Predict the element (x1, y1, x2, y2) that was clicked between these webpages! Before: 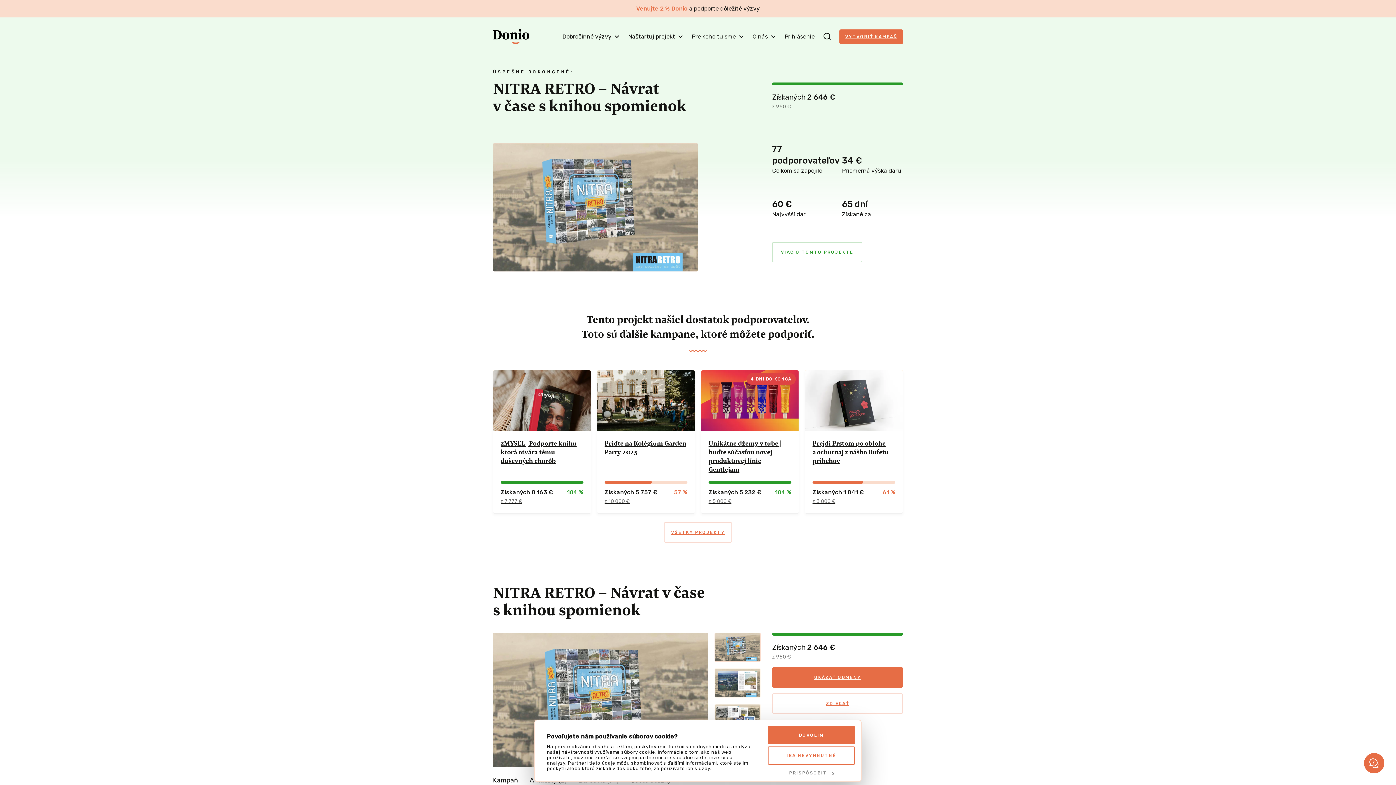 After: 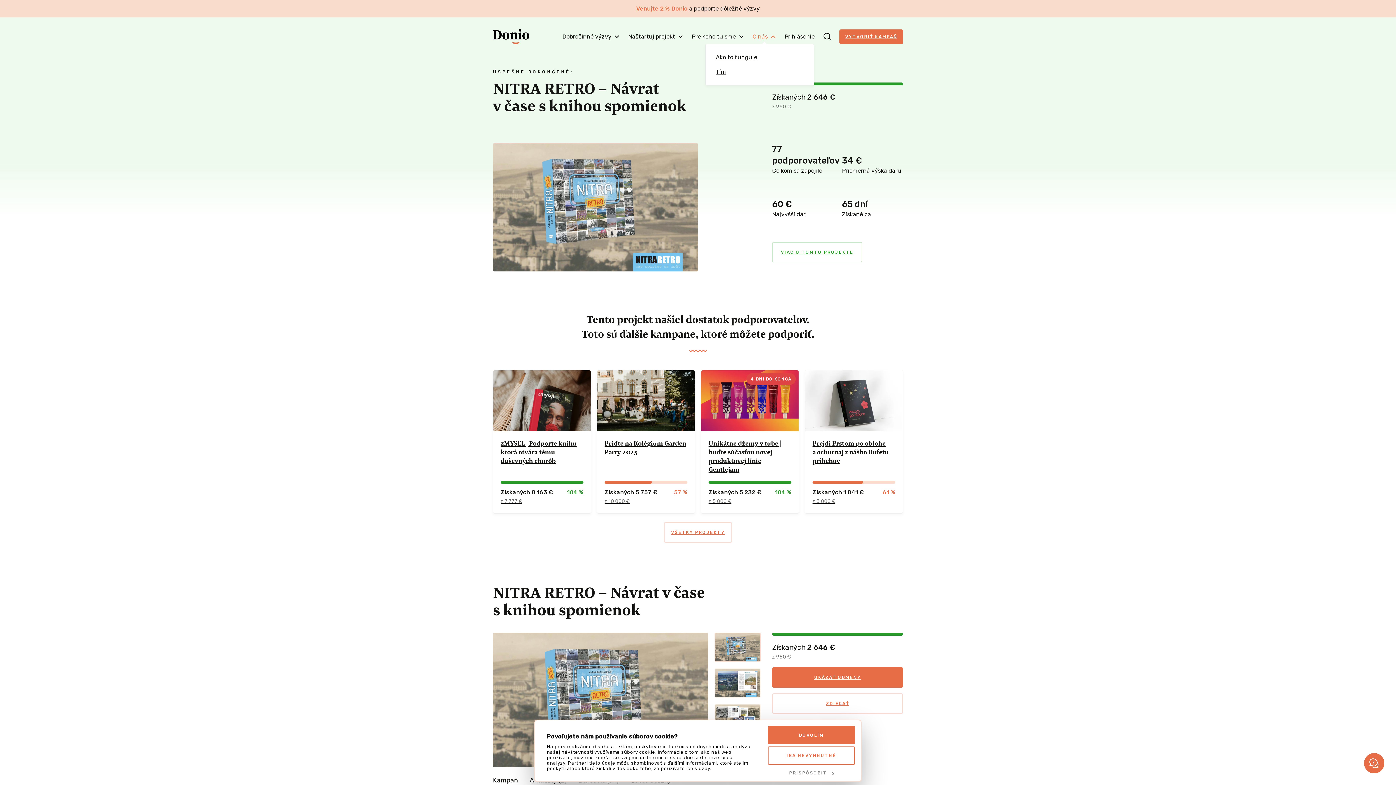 Action: label: O nás bbox: (752, 29, 776, 44)